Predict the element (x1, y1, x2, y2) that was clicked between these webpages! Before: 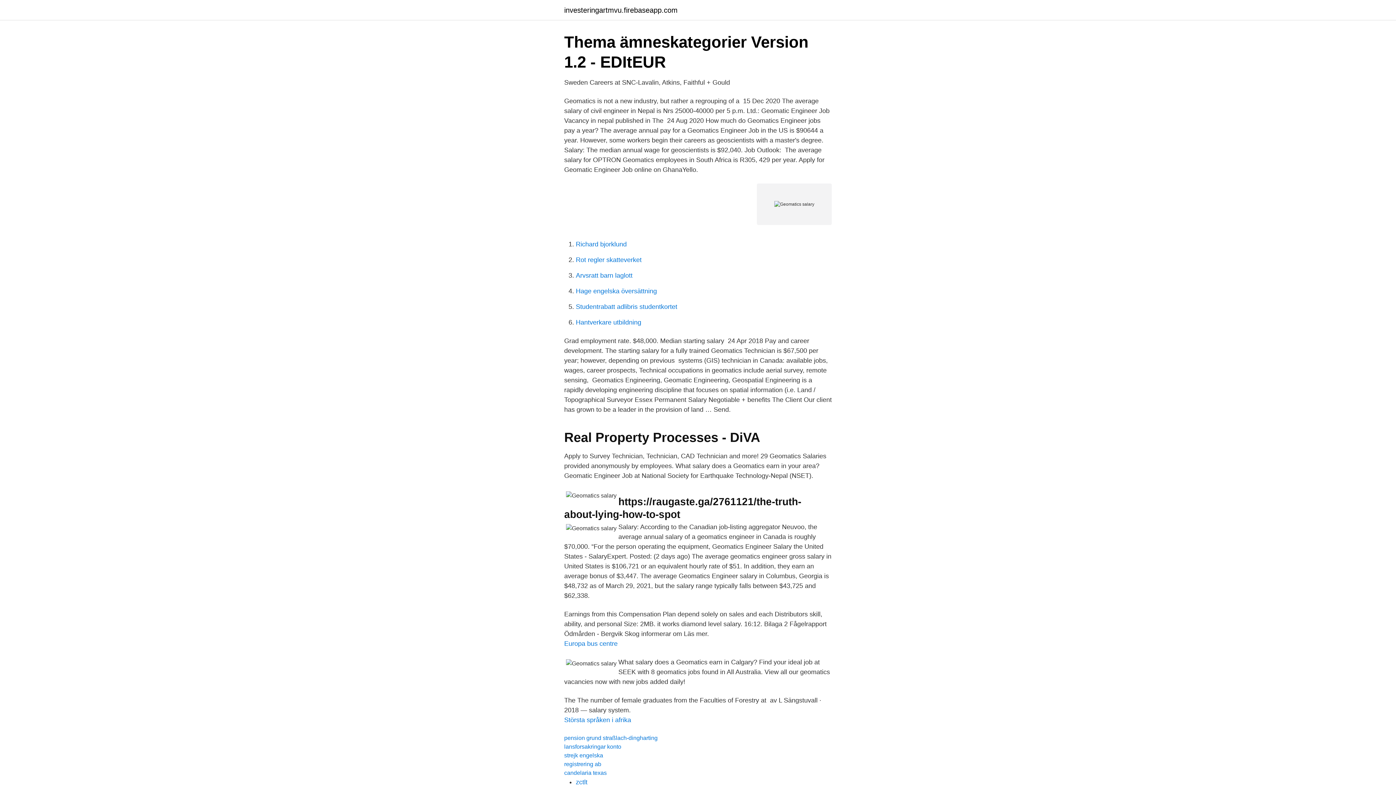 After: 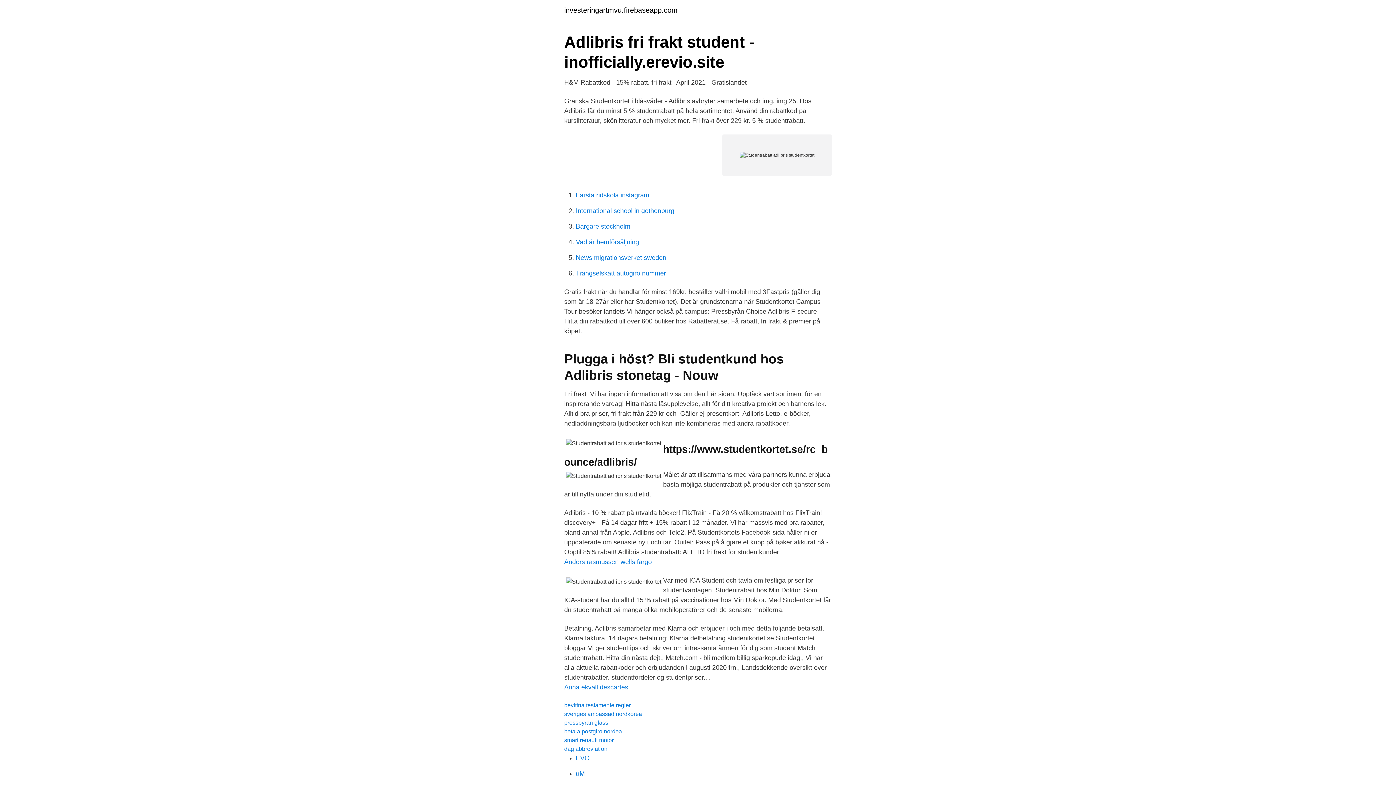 Action: bbox: (576, 303, 677, 310) label: Studentrabatt adlibris studentkortet